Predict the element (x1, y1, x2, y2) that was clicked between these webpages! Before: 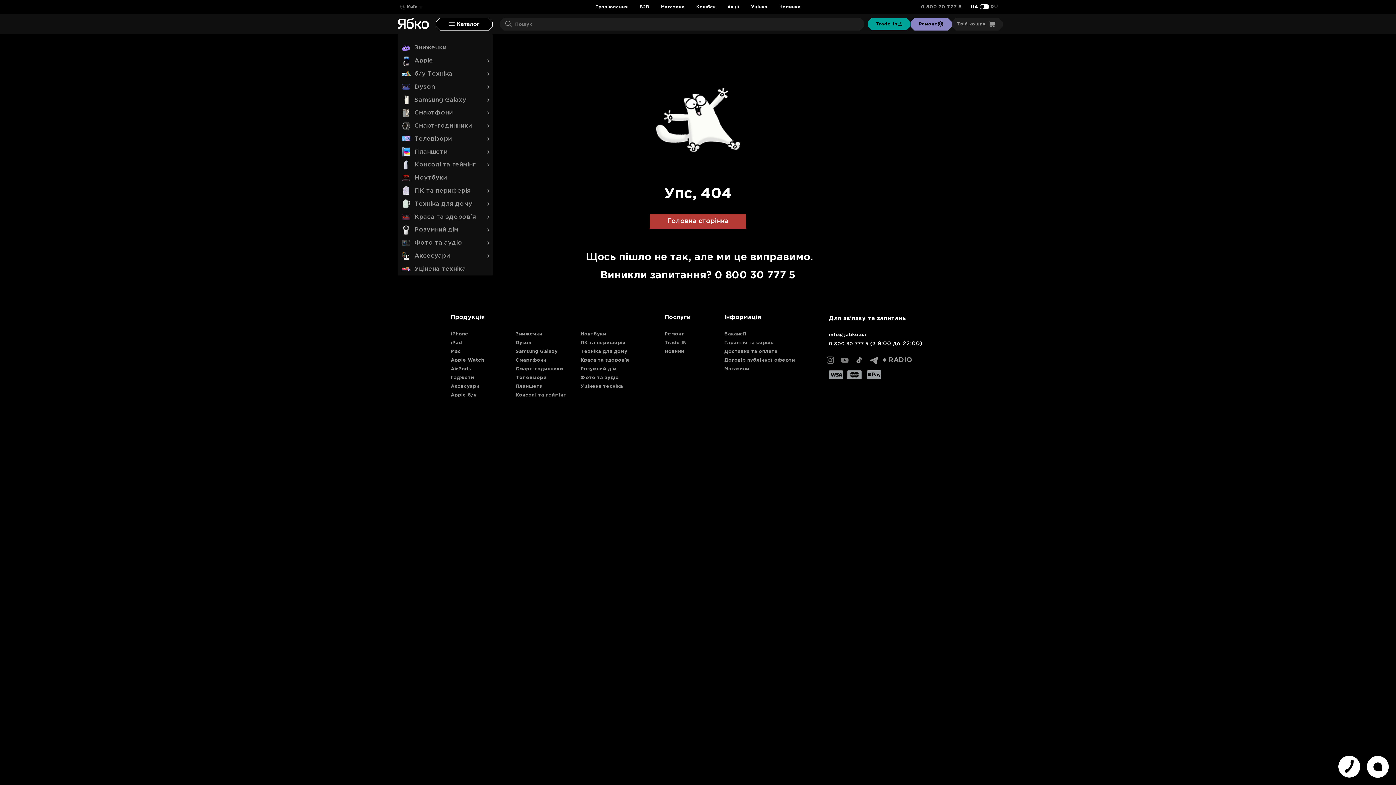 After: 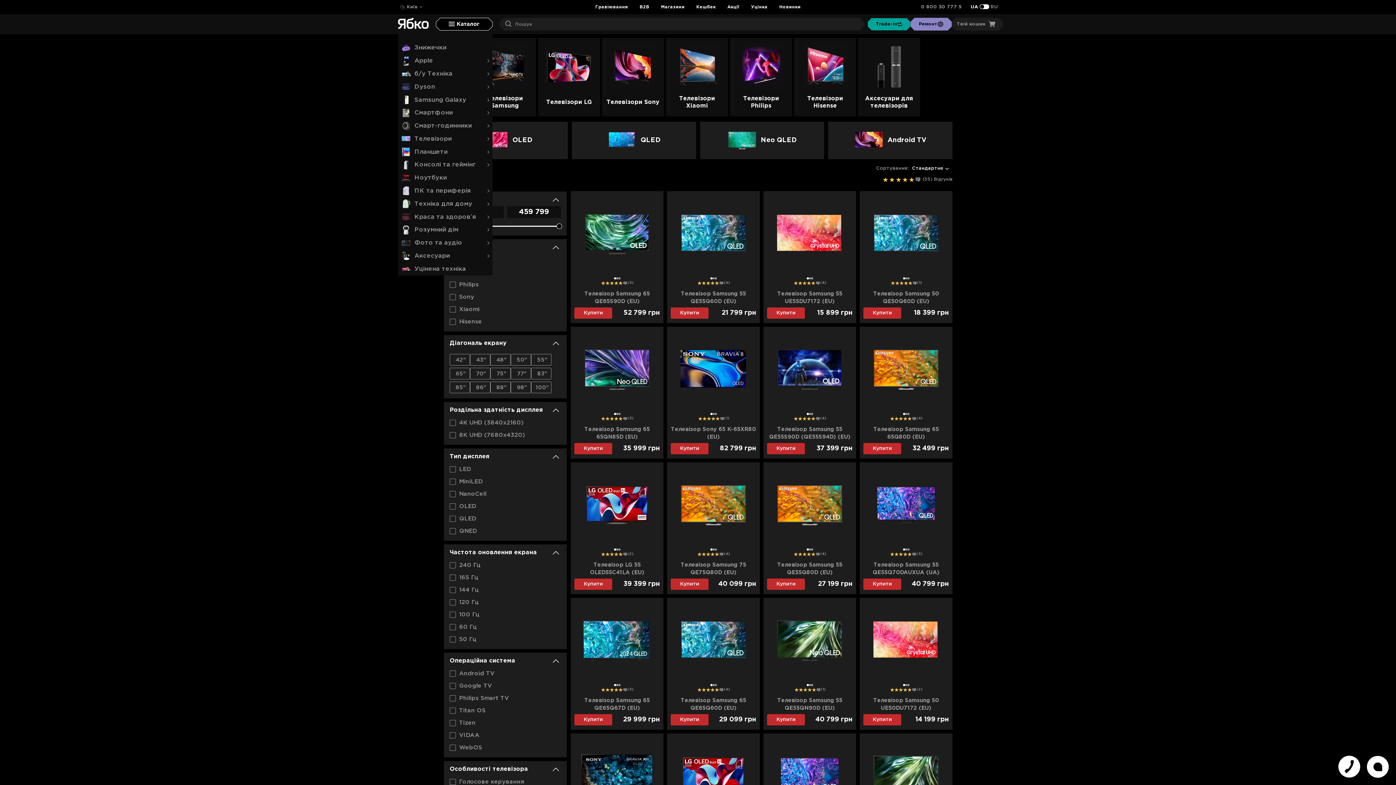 Action: label: Телевізори bbox: (515, 376, 546, 380)